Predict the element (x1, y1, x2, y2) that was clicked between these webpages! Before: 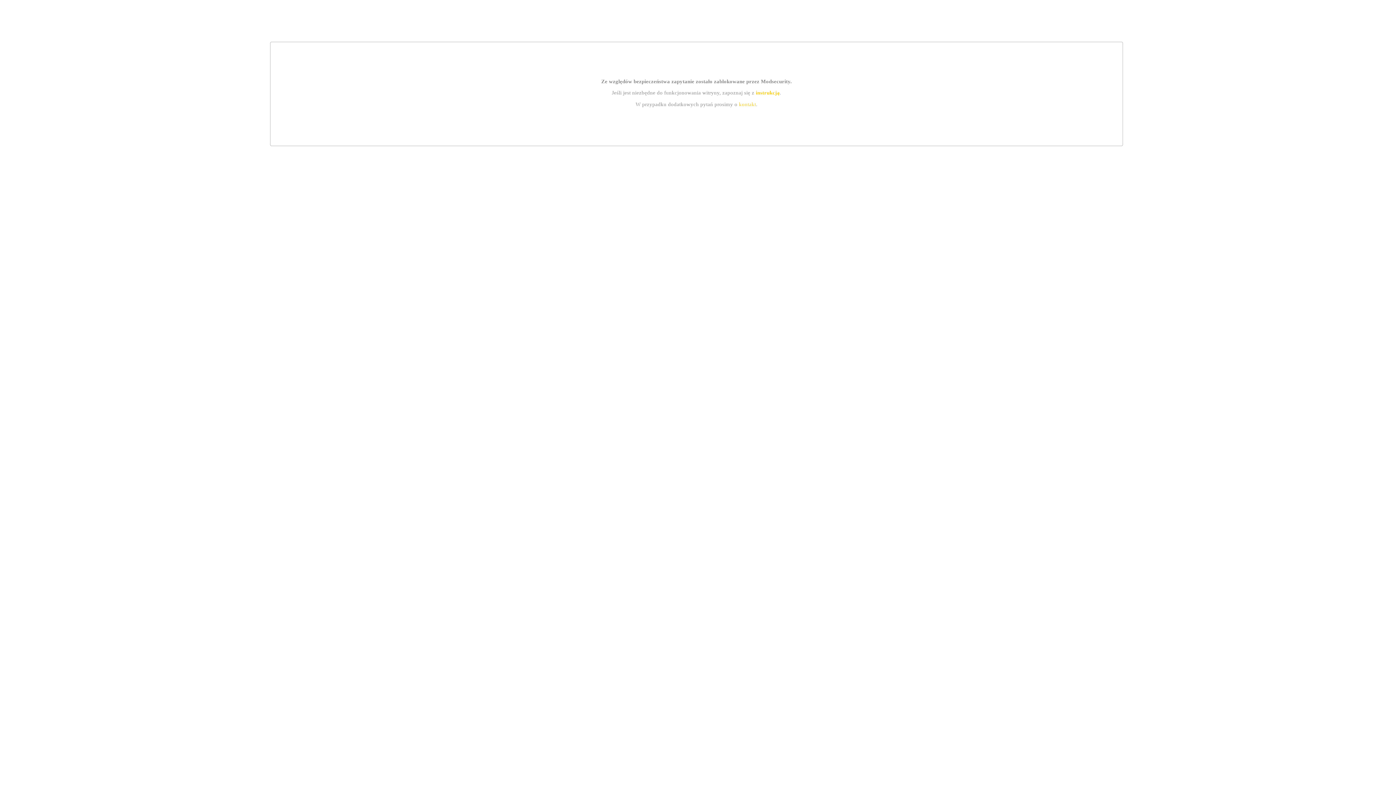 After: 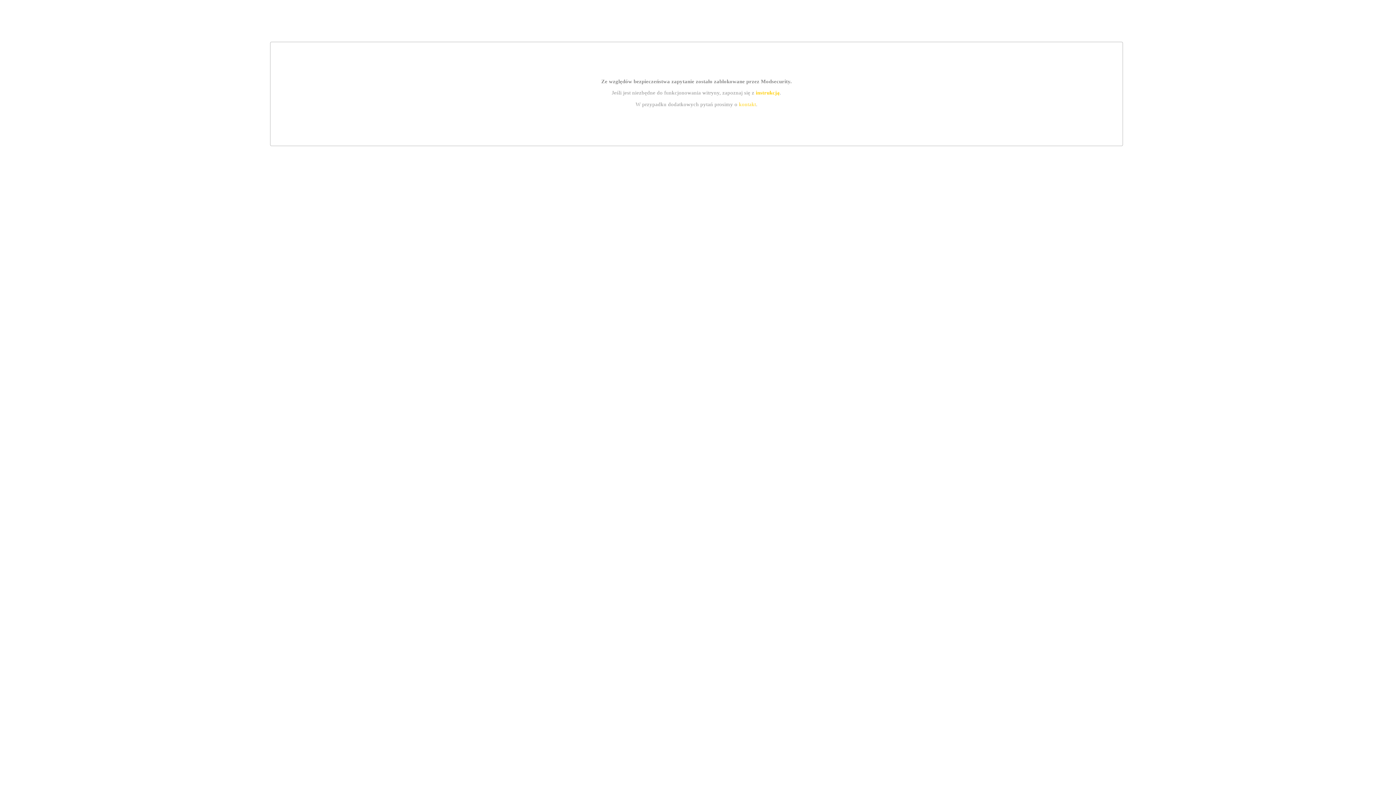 Action: bbox: (755, 89, 779, 95) label: instrukcją